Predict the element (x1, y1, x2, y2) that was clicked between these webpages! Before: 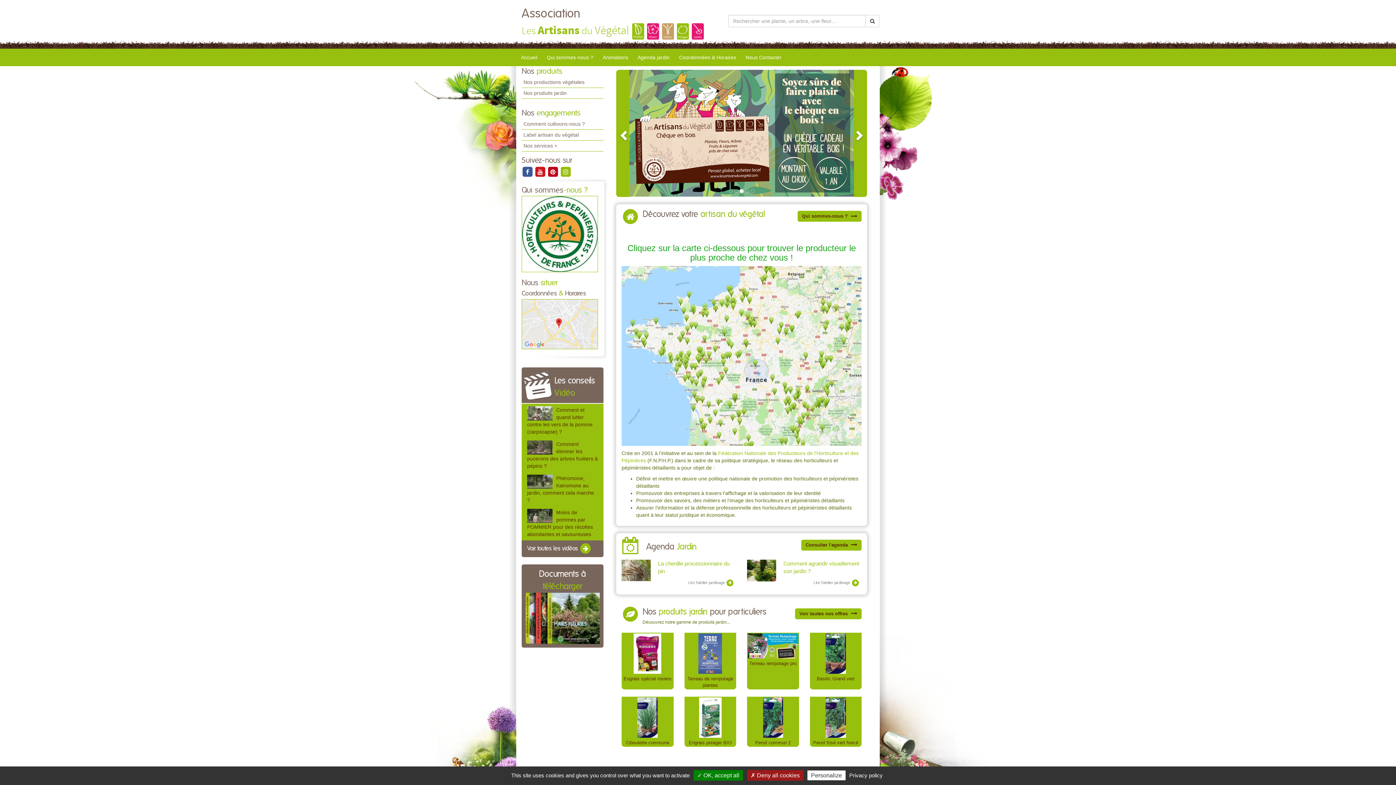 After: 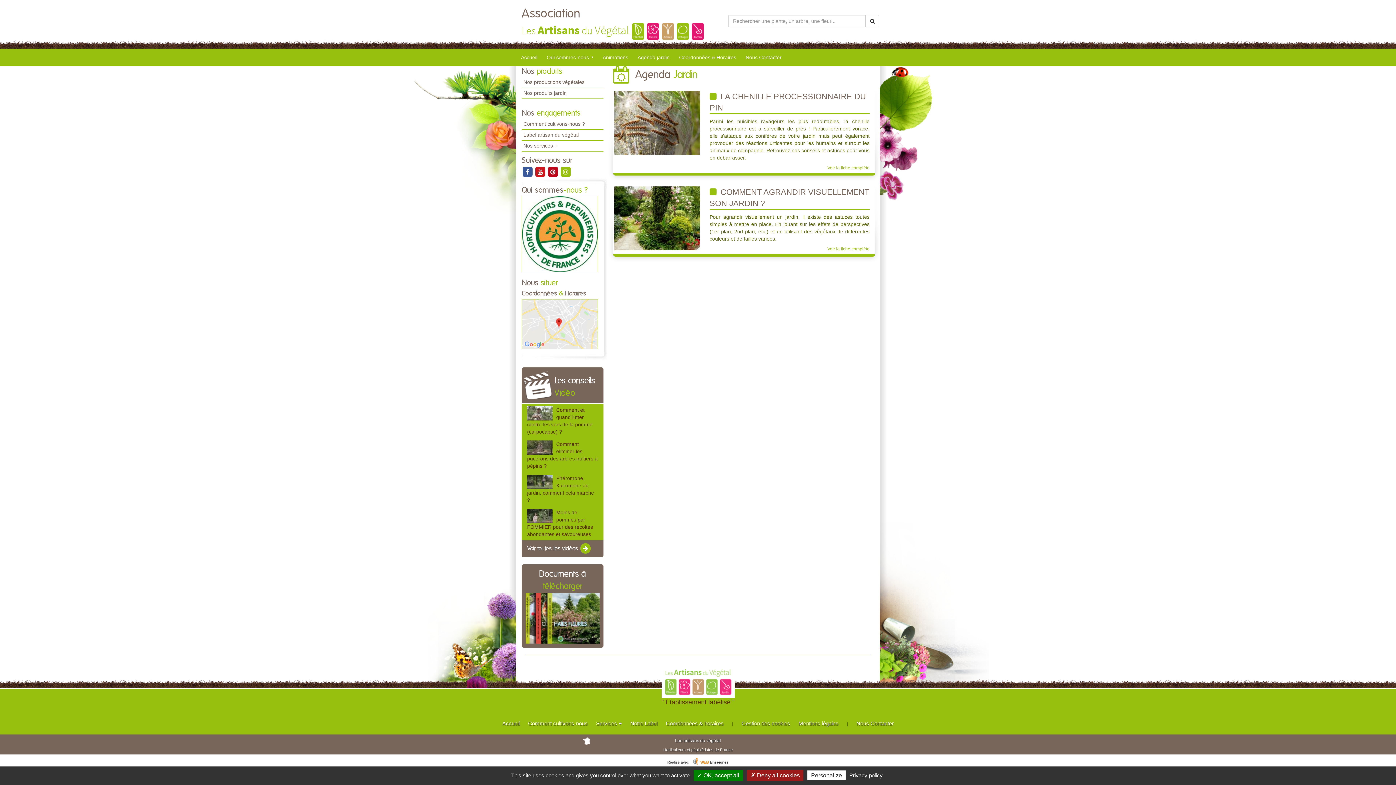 Action: bbox: (801, 539, 861, 550) label: Consulter l'agenda 